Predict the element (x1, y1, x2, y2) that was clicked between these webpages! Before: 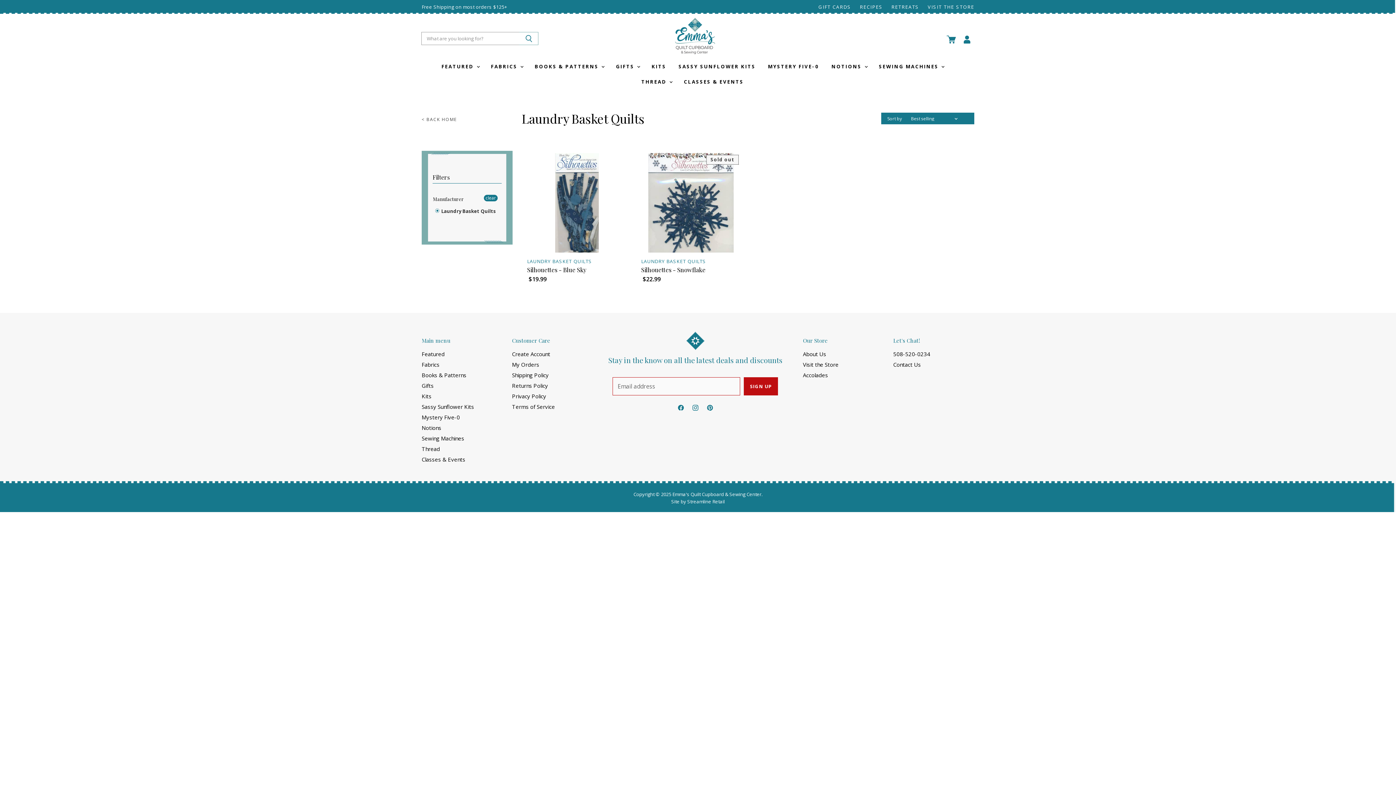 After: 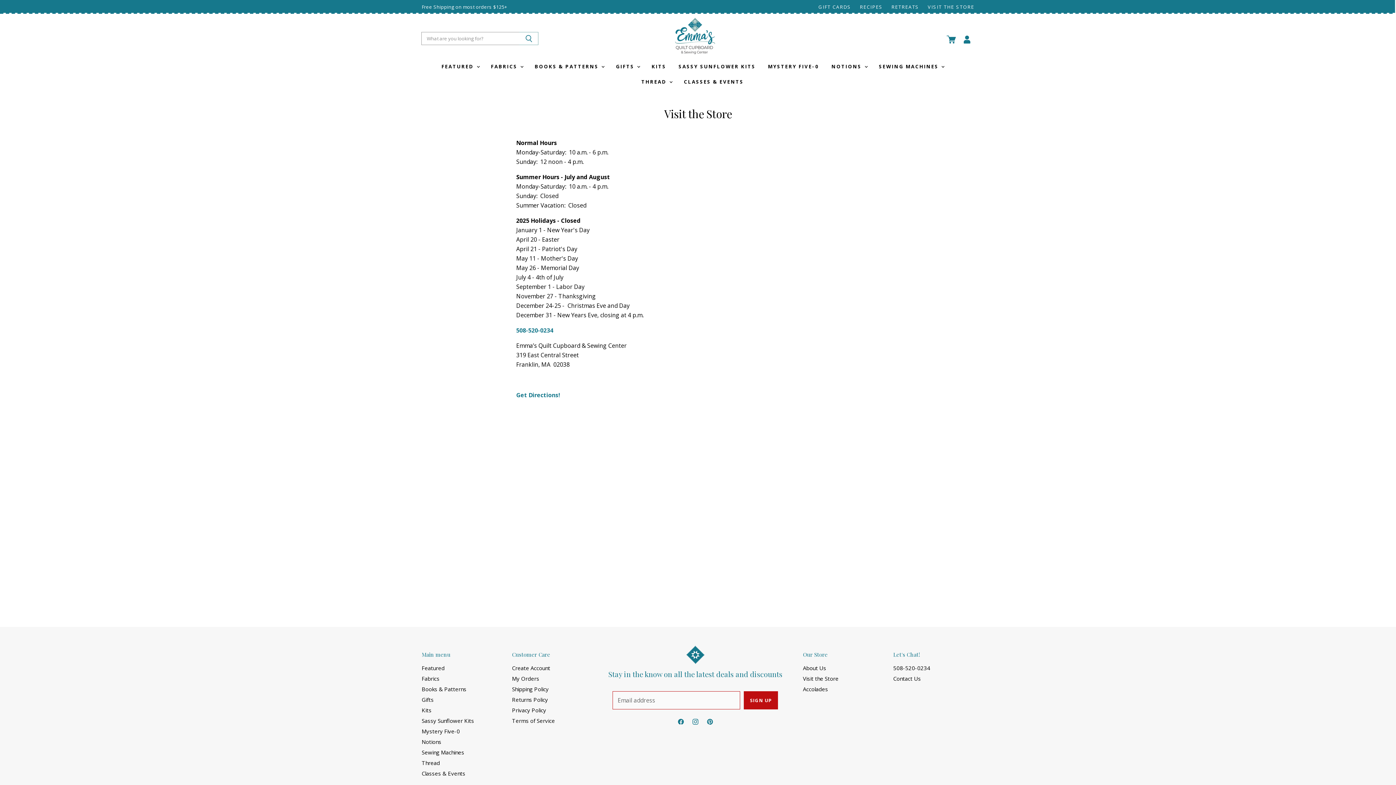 Action: bbox: (928, 4, 974, 9) label: VISIT THE STORE